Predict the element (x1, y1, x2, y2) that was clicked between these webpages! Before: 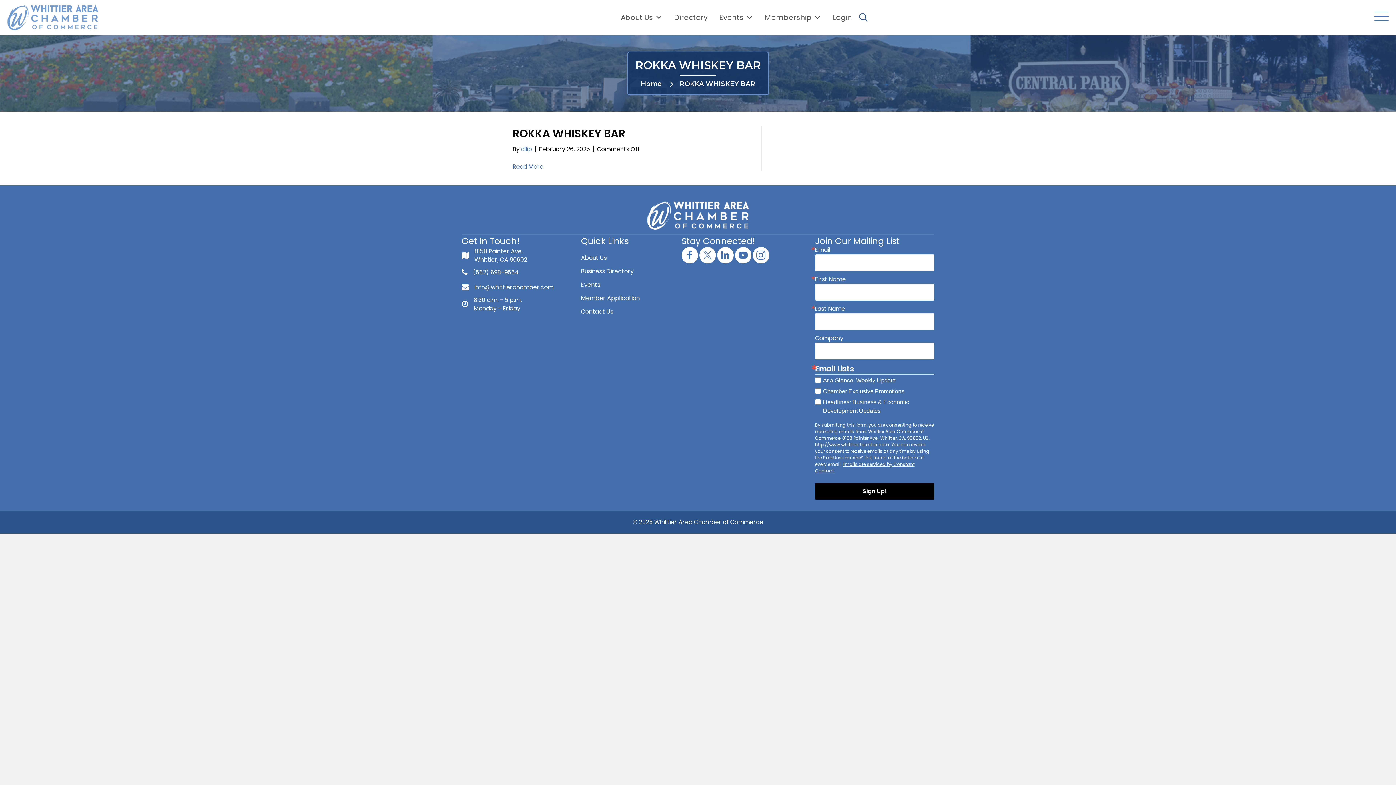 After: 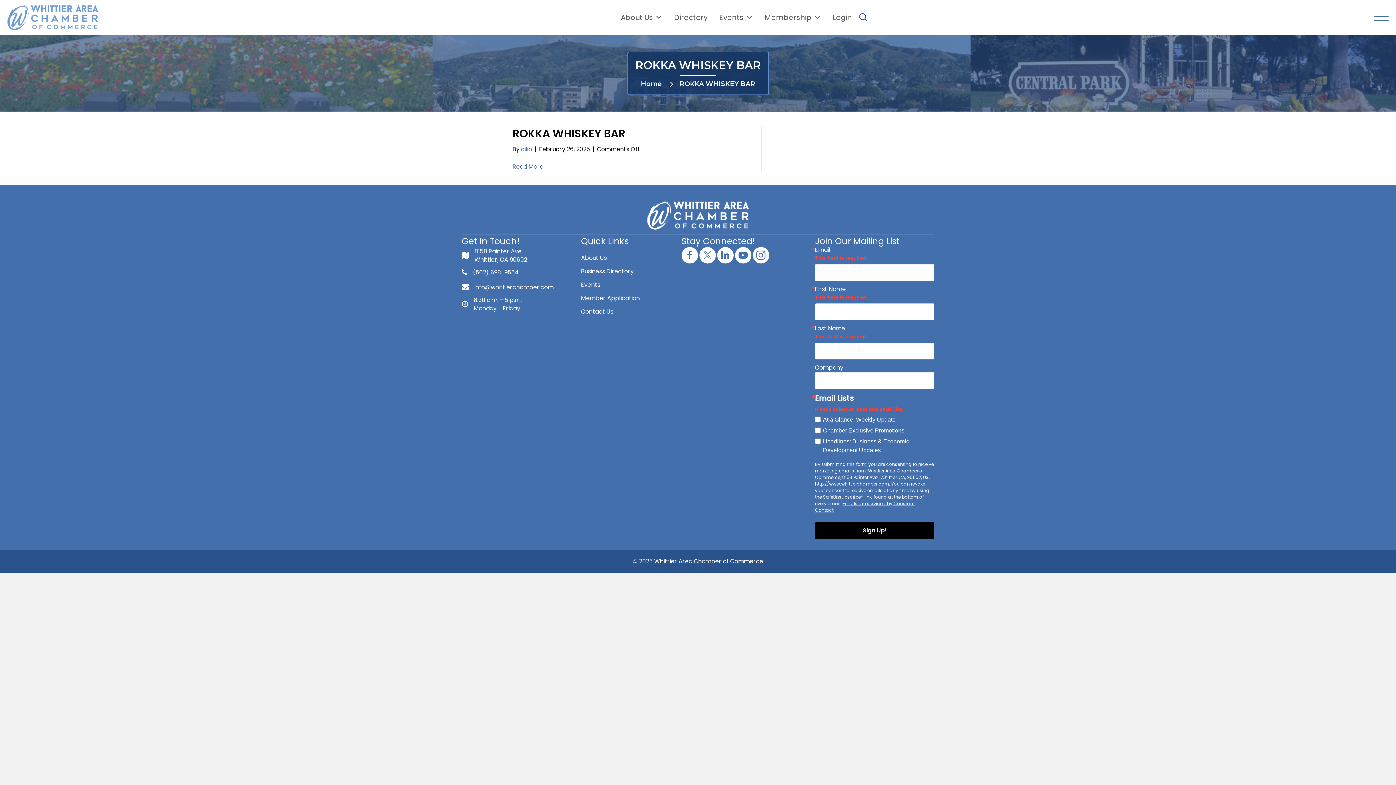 Action: label: Sign Up! bbox: (815, 483, 934, 499)